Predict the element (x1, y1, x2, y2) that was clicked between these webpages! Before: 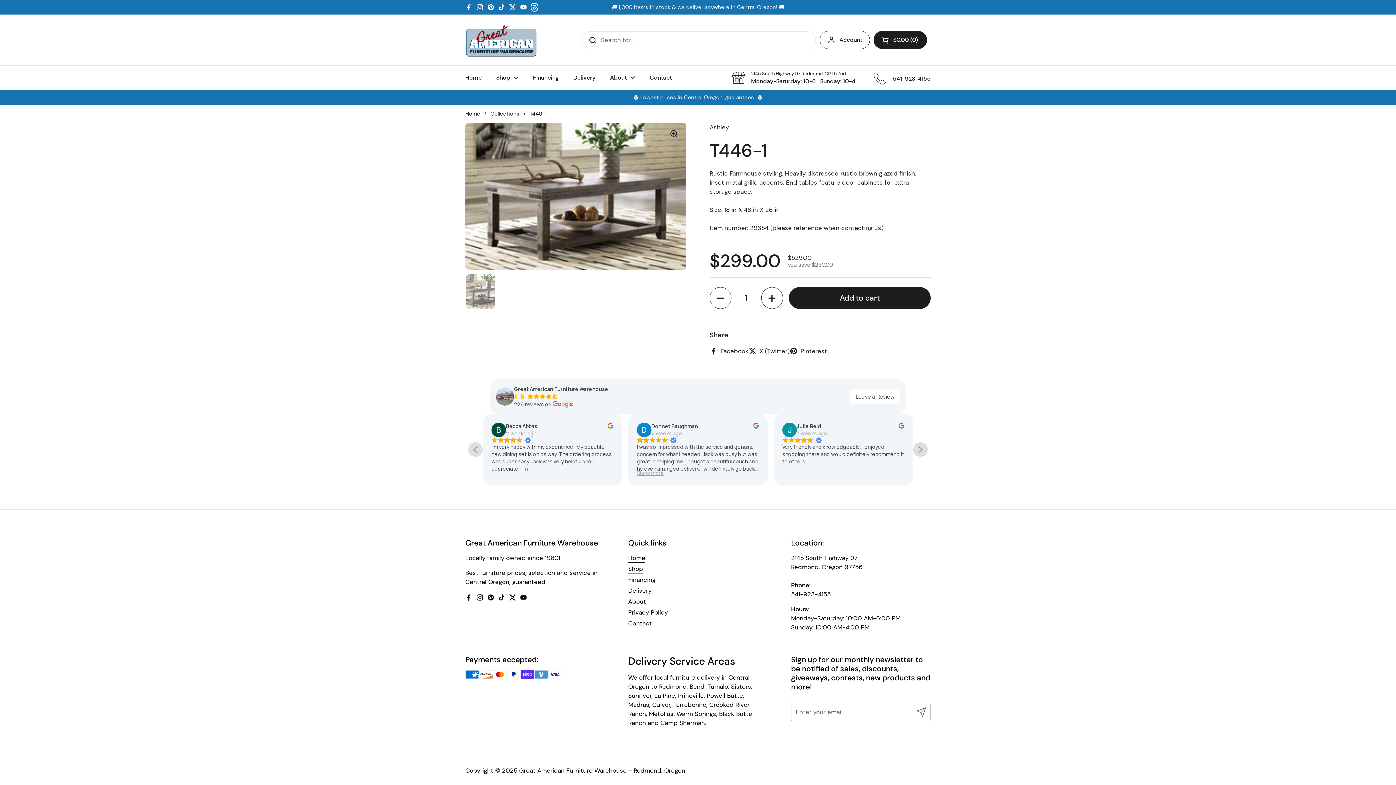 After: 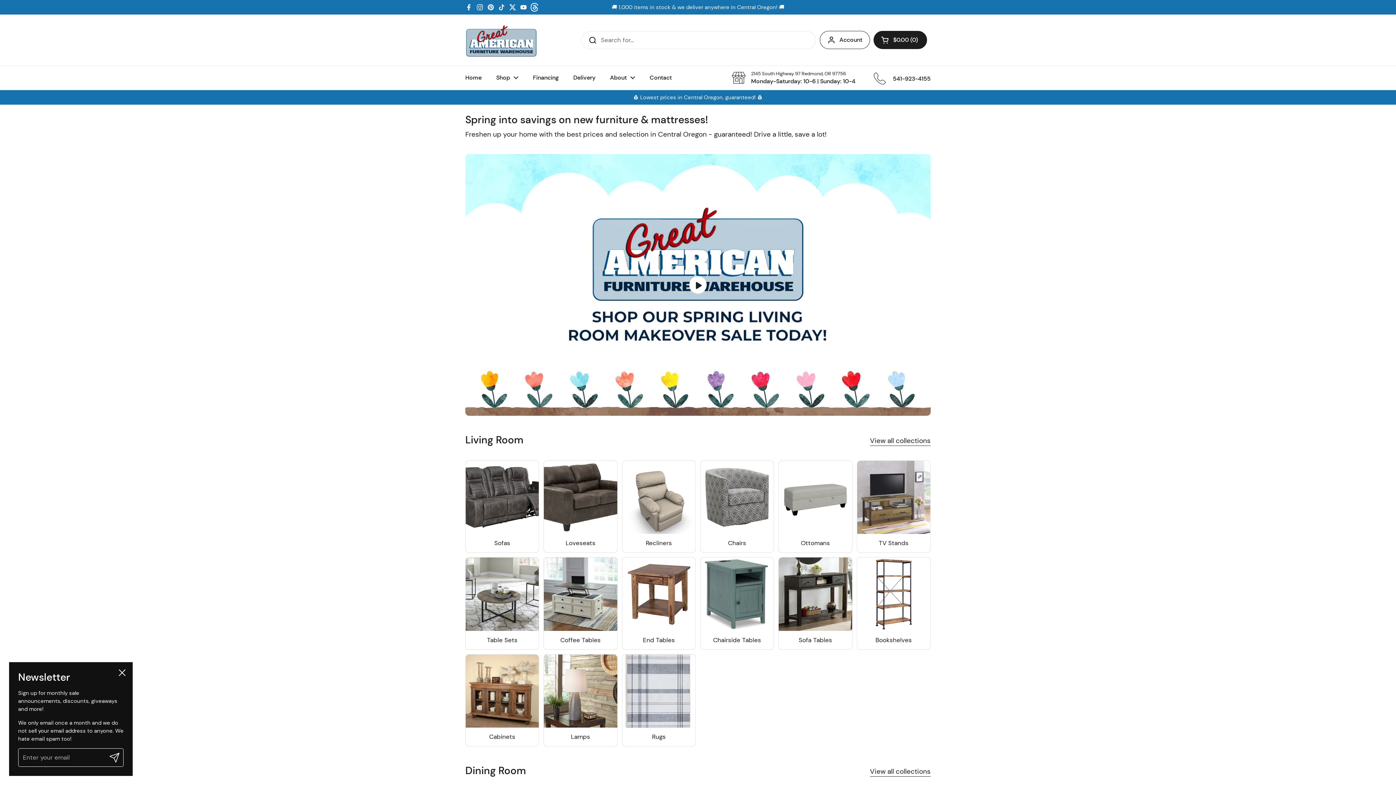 Action: bbox: (465, 110, 480, 117) label: Home